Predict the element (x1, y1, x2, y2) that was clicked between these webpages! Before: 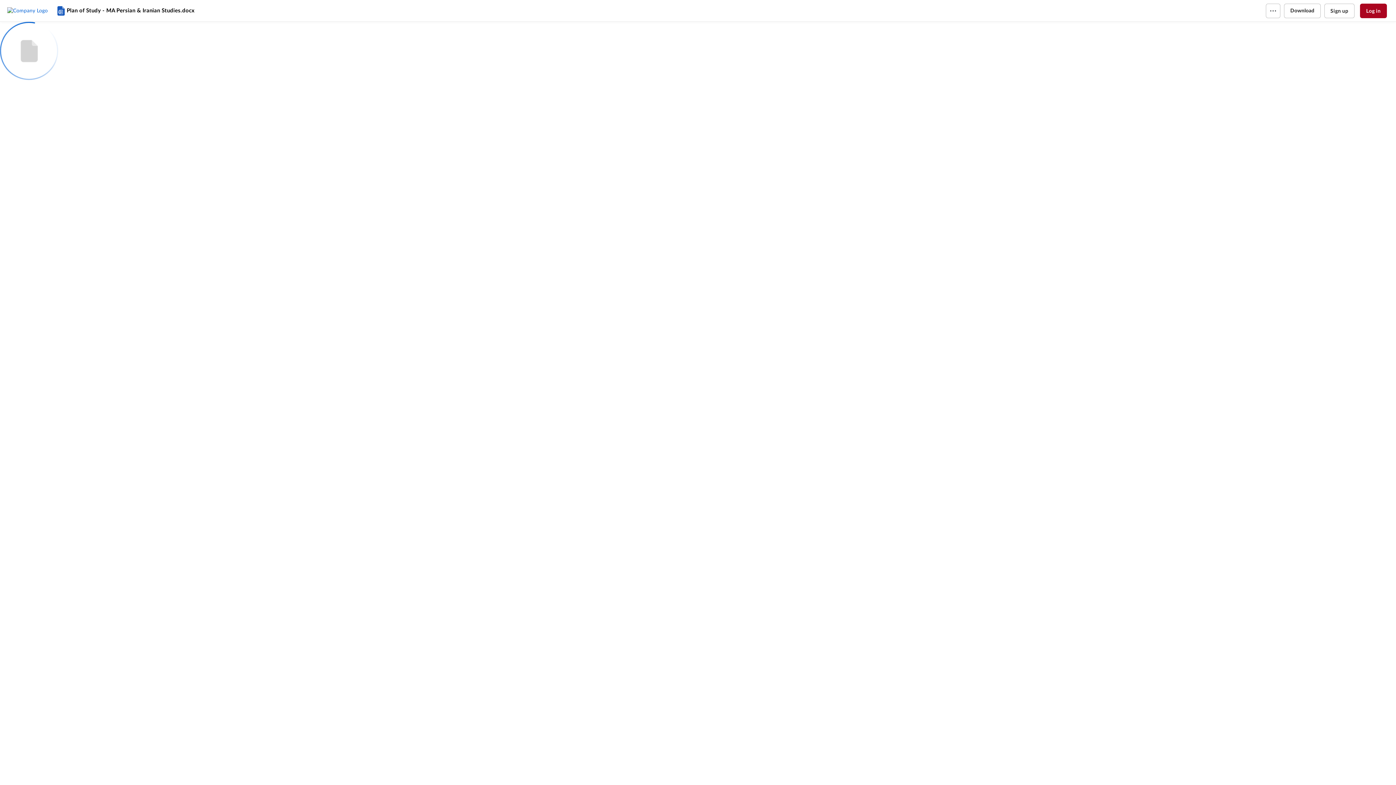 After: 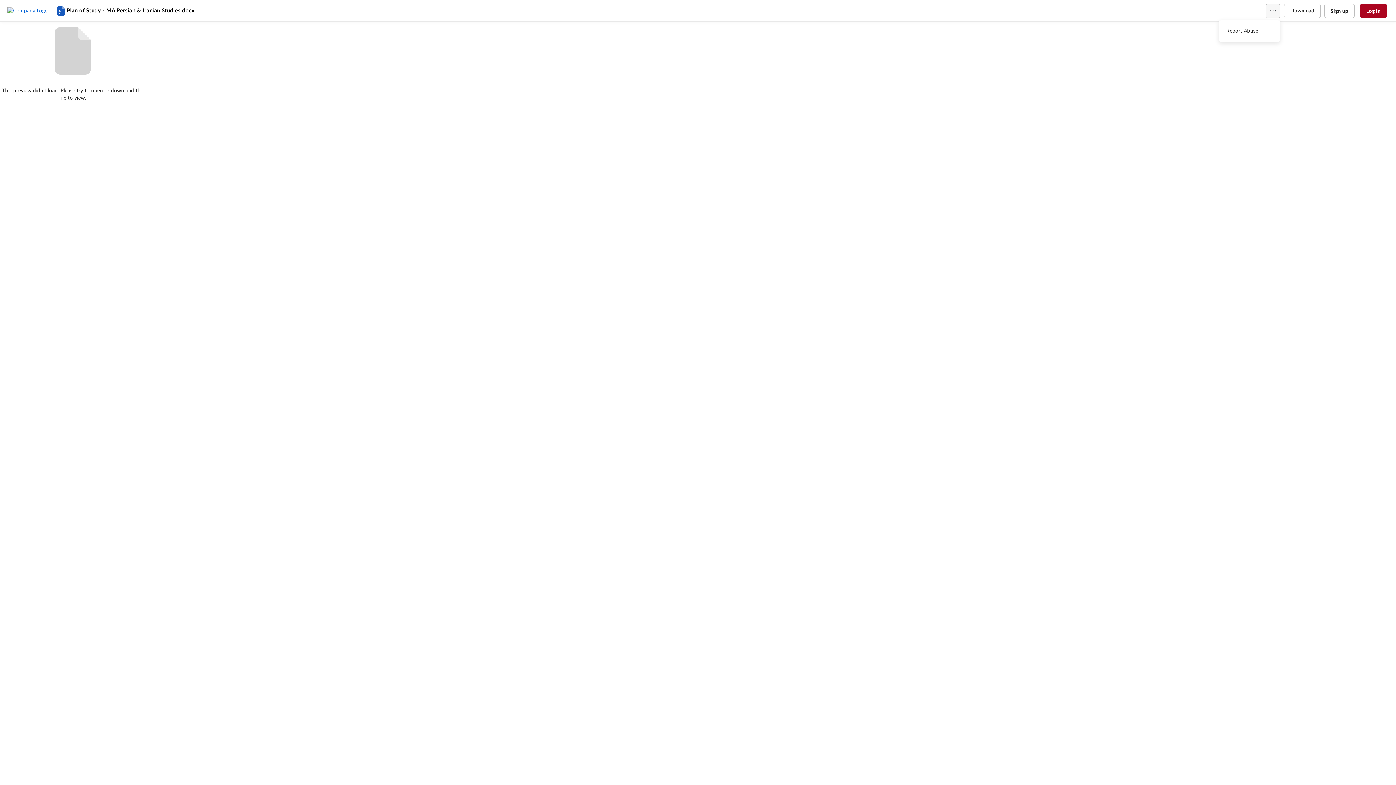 Action: bbox: (1266, 3, 1280, 18)